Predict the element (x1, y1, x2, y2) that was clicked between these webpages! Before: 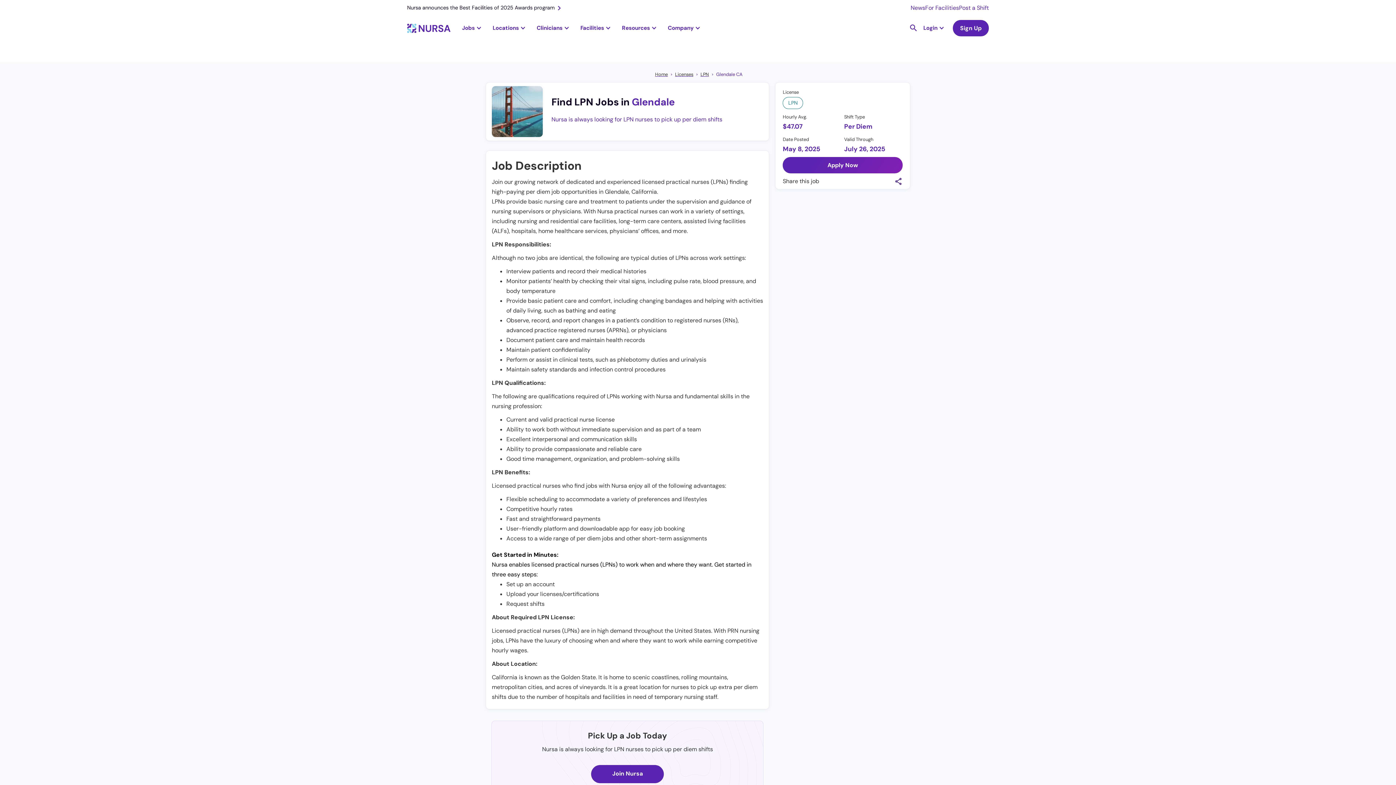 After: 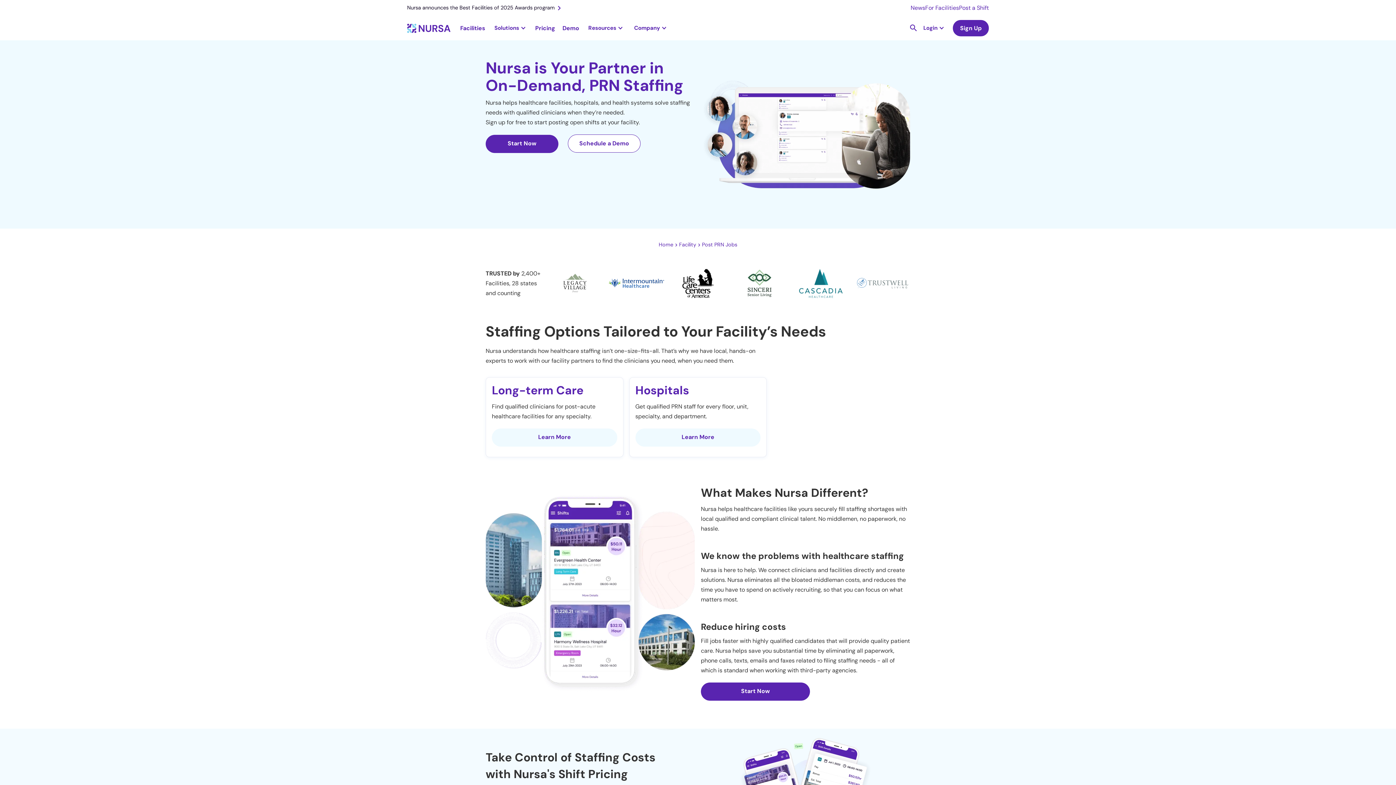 Action: label: Post a Shift bbox: (959, 2, 989, 12)